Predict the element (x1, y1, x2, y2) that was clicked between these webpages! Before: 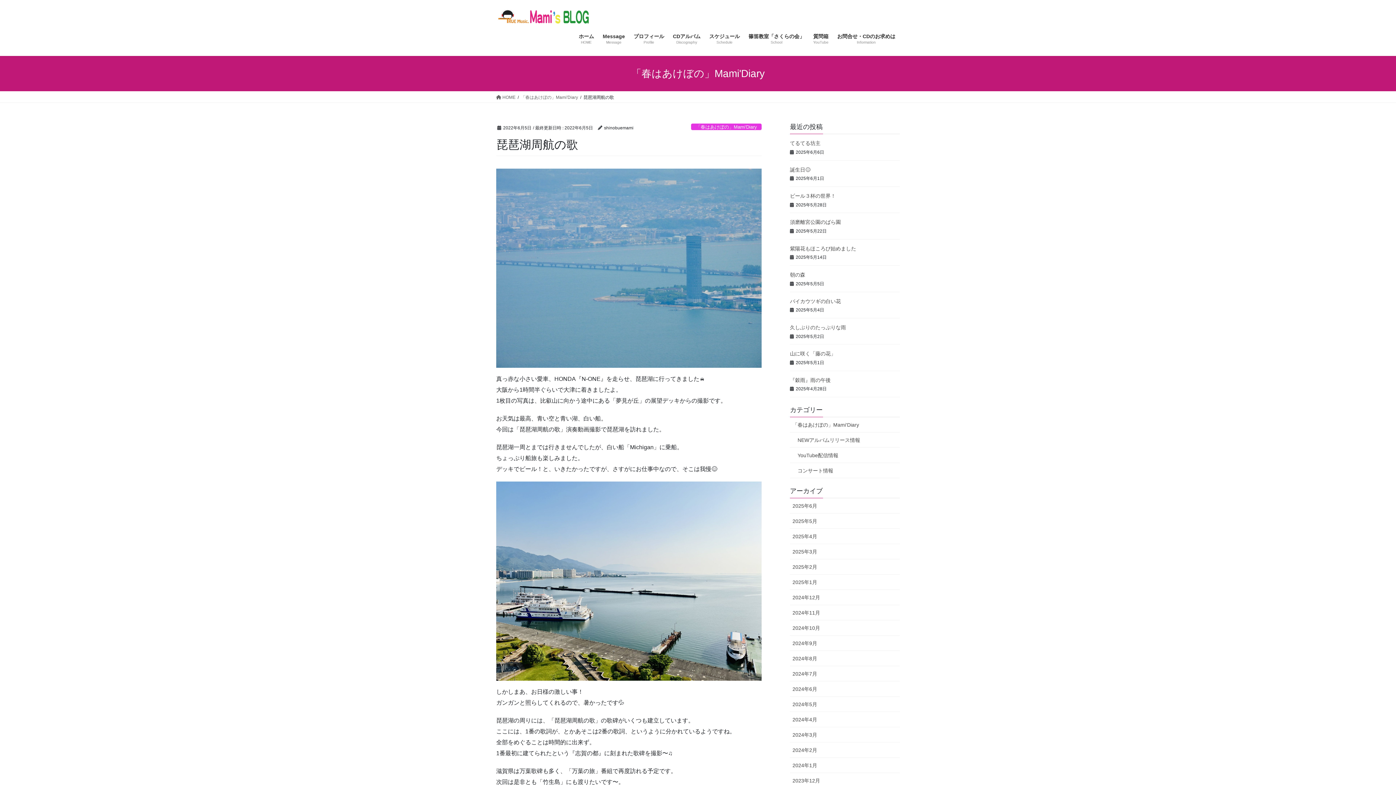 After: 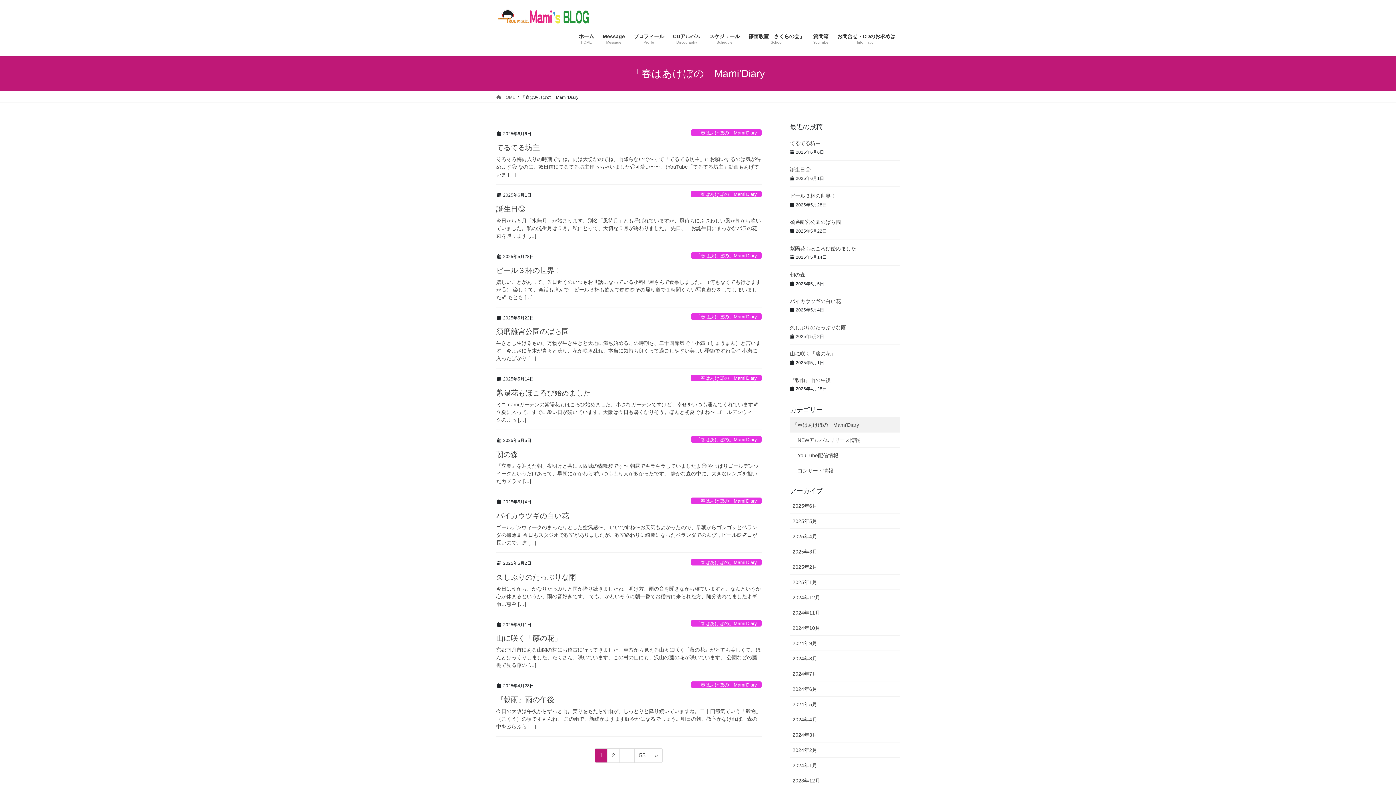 Action: label: 「春はあけぼの」Mami'Diary bbox: (790, 417, 900, 432)